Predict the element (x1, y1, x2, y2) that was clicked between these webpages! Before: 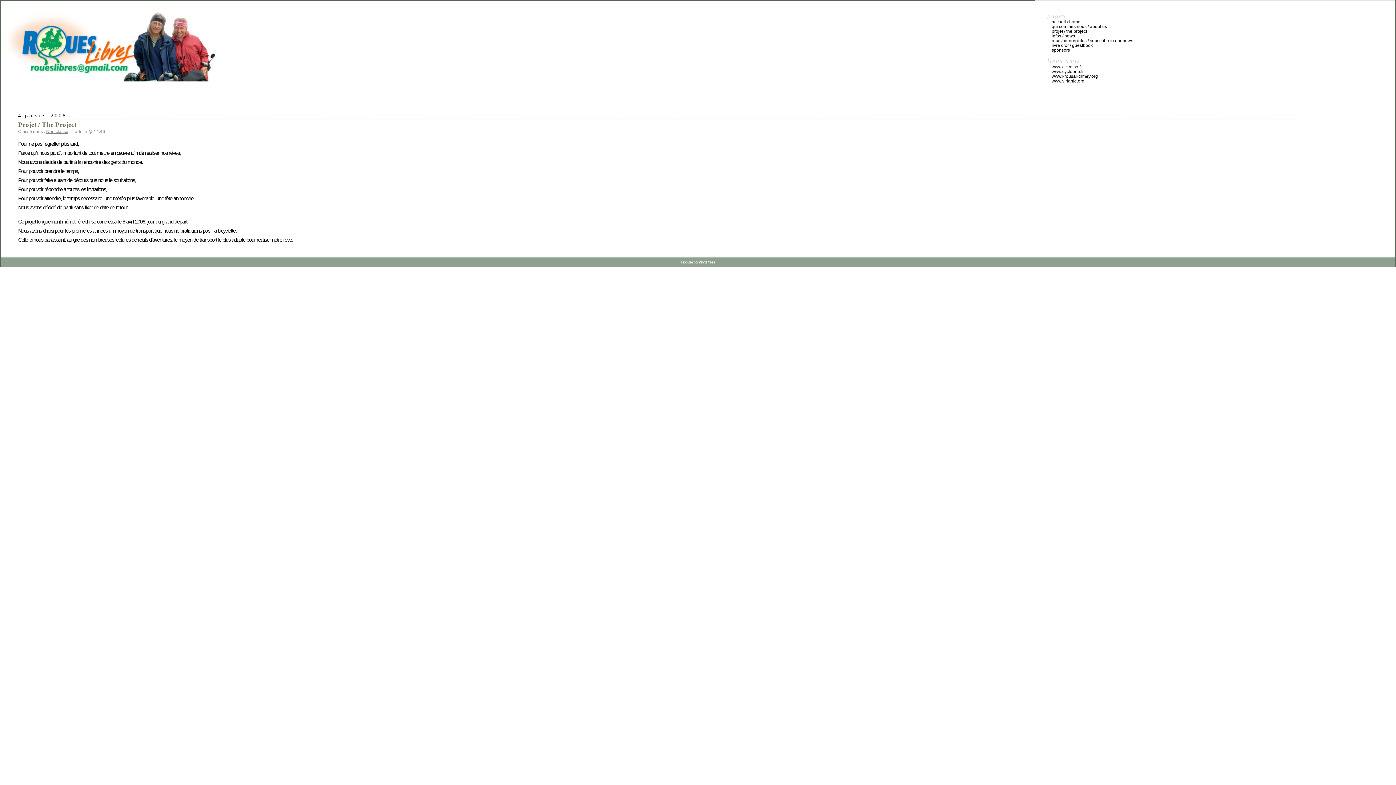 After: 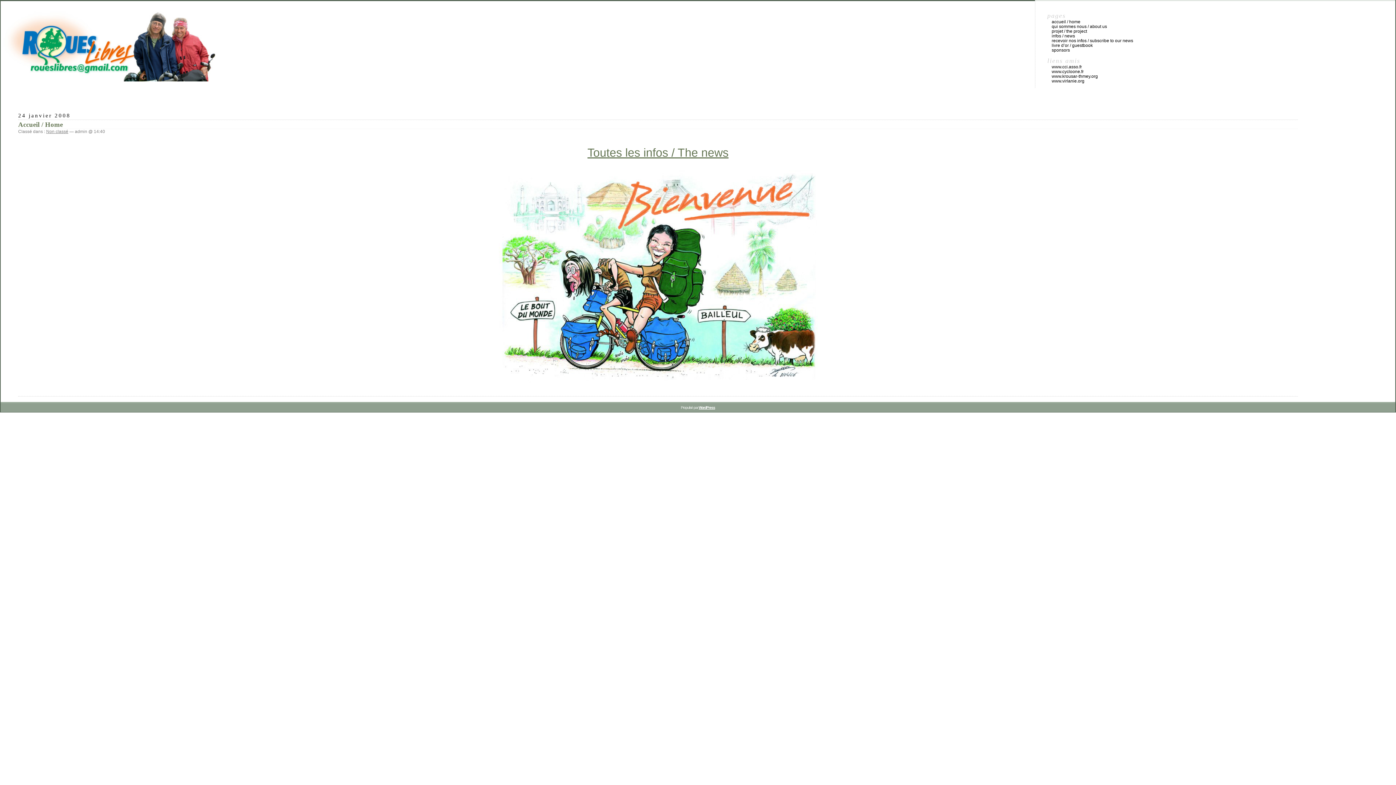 Action: bbox: (0, 91, 258, 104)